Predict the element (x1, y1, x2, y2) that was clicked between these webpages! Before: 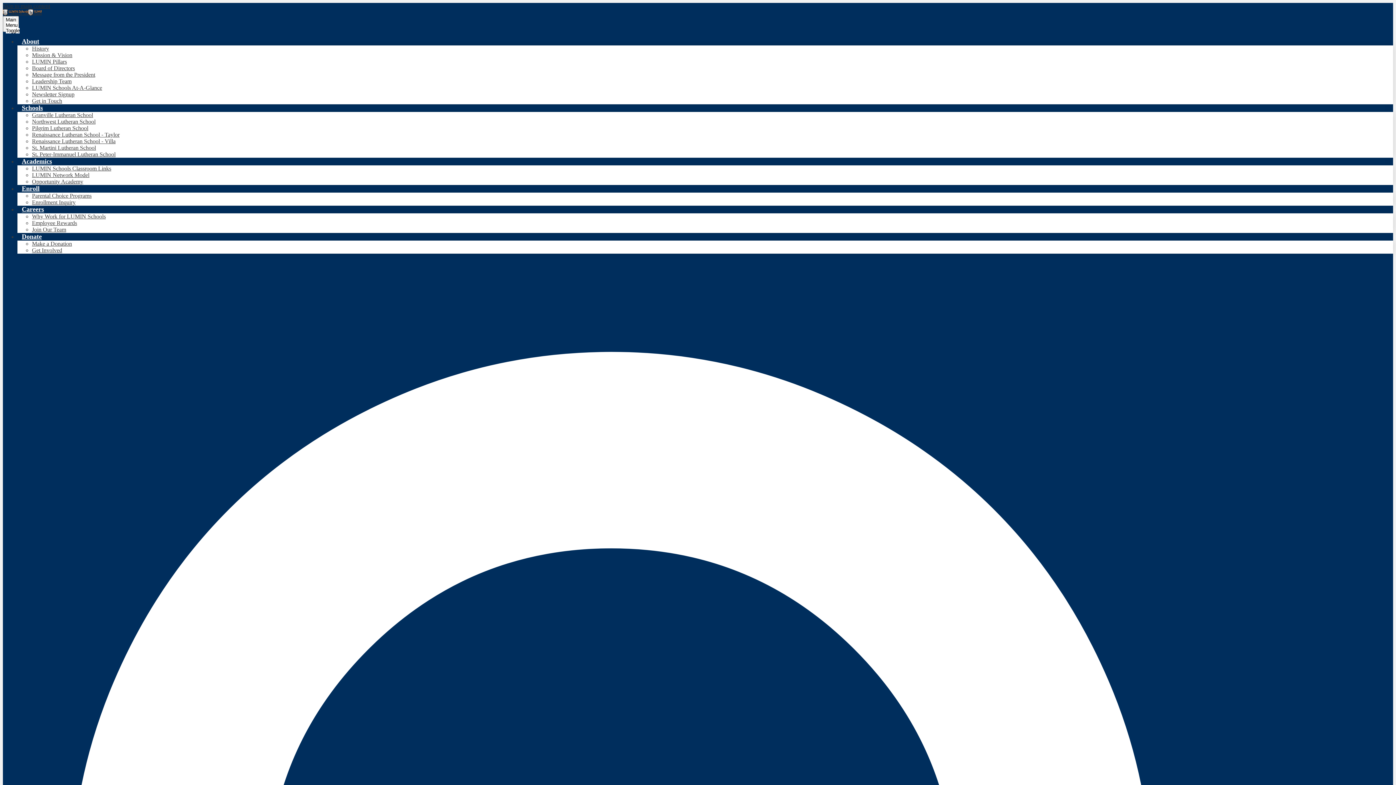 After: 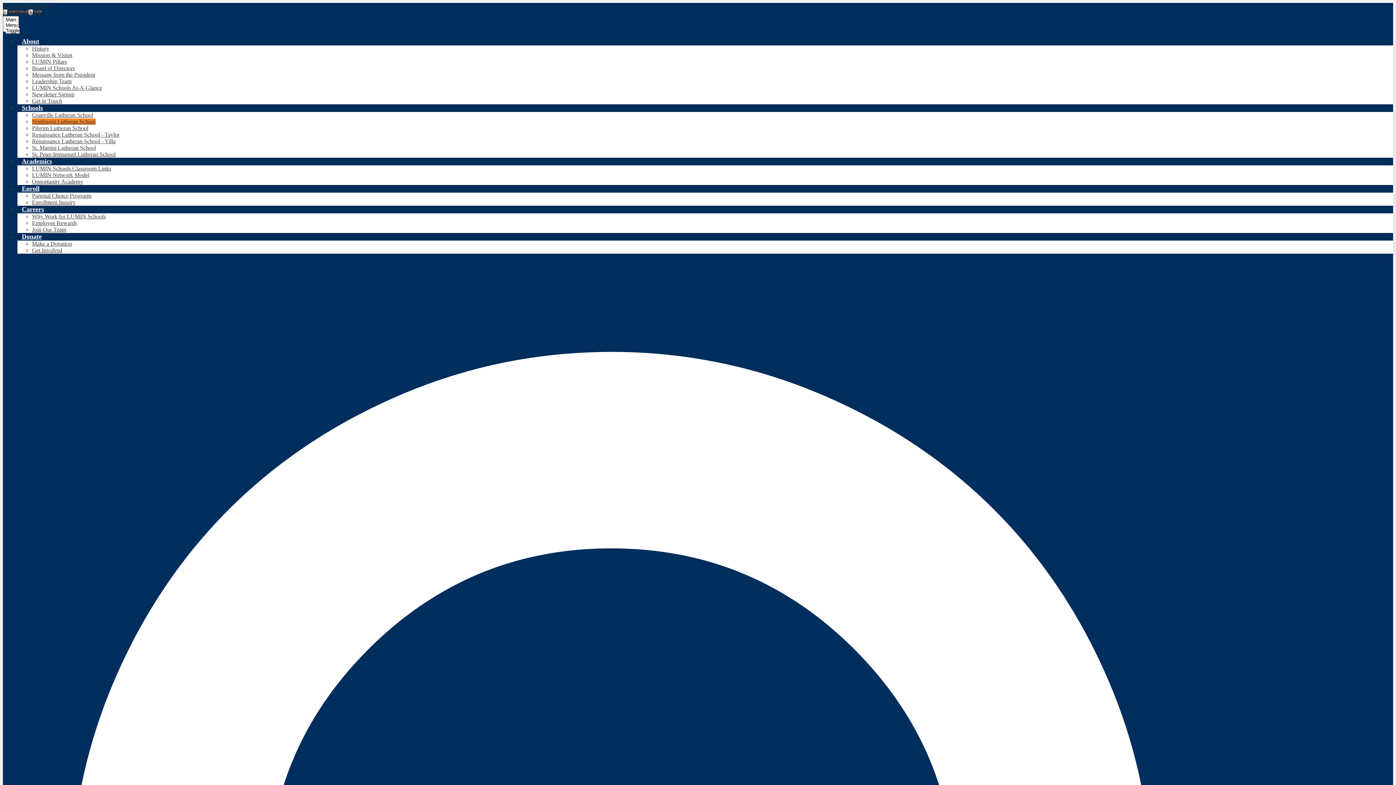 Action: bbox: (32, 118, 95, 124) label: Northwest Lutheran School